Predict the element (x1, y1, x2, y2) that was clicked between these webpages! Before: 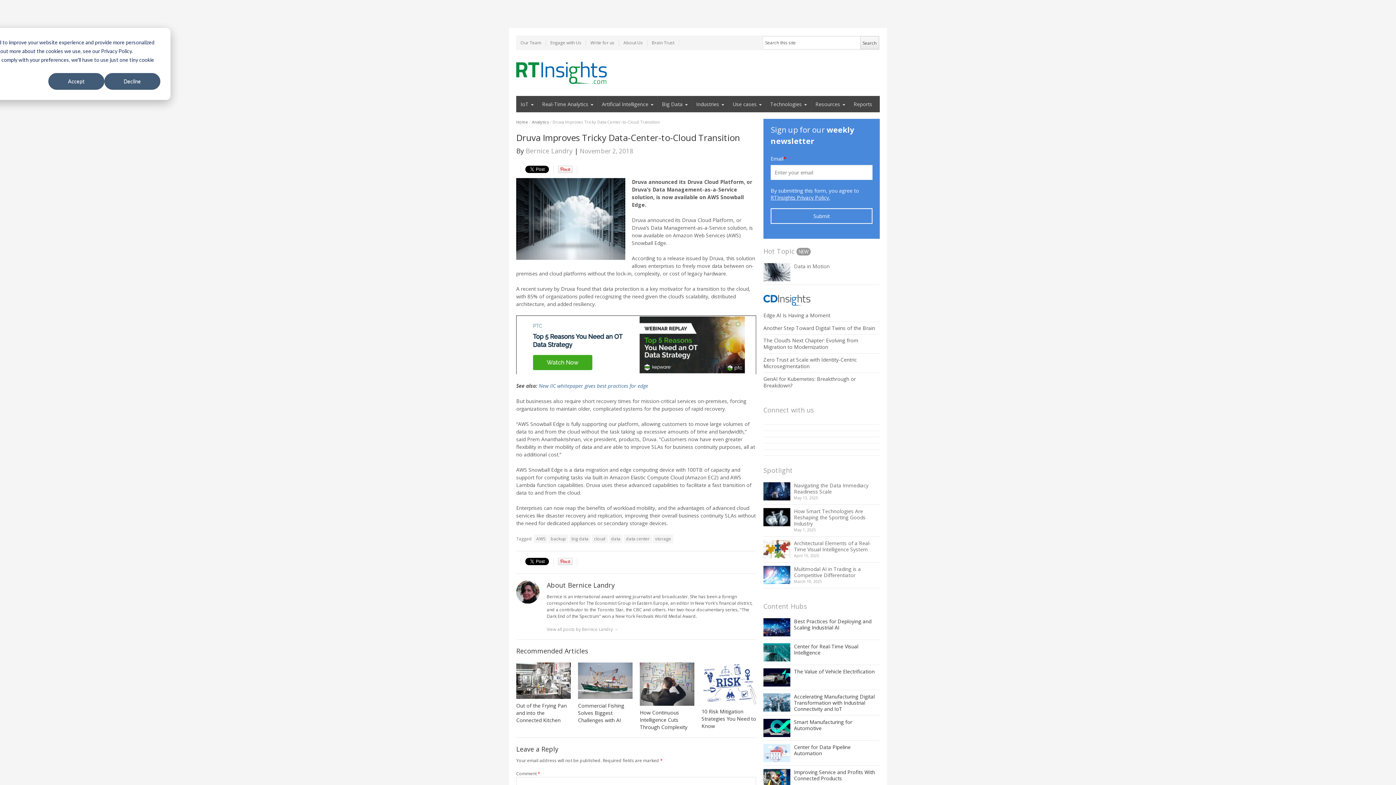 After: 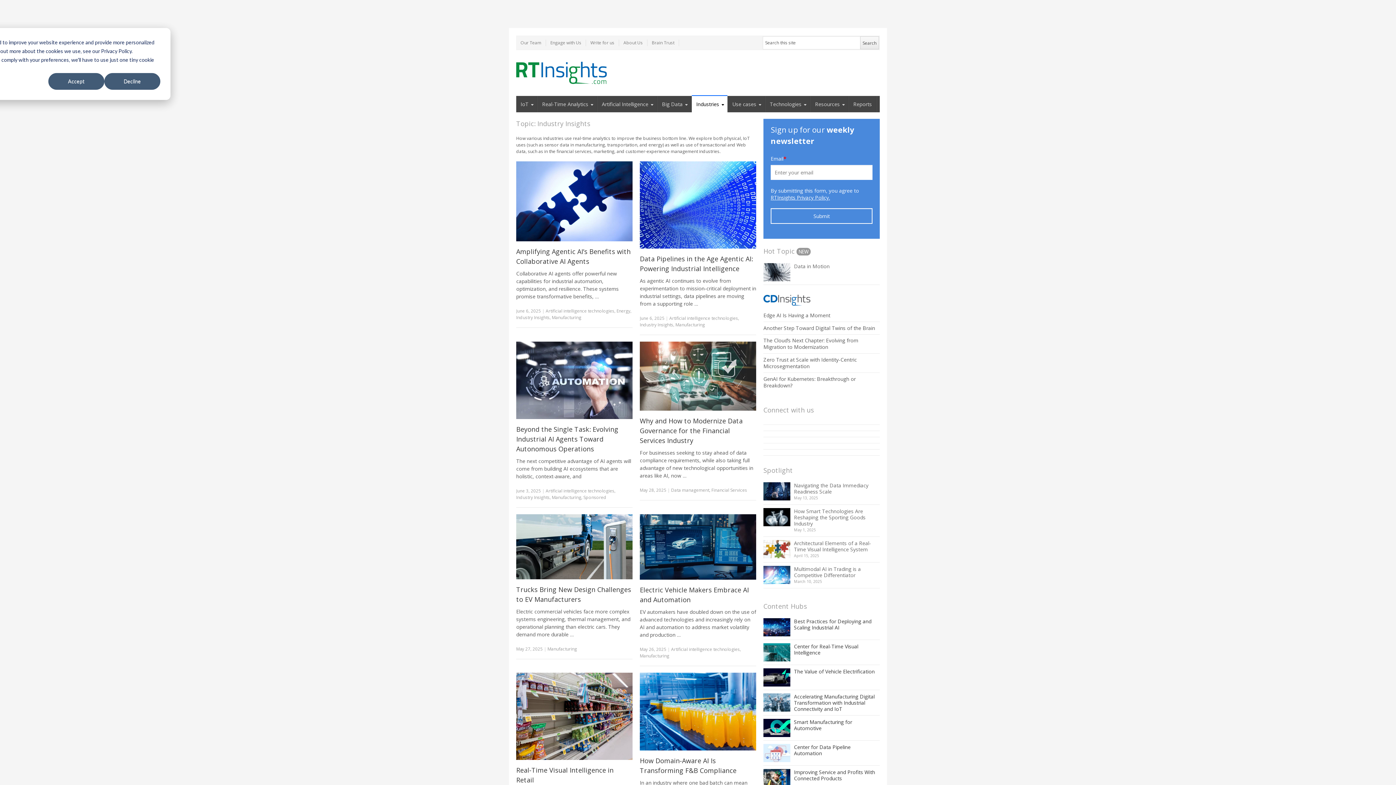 Action: bbox: (692, 95, 728, 112) label: Industries